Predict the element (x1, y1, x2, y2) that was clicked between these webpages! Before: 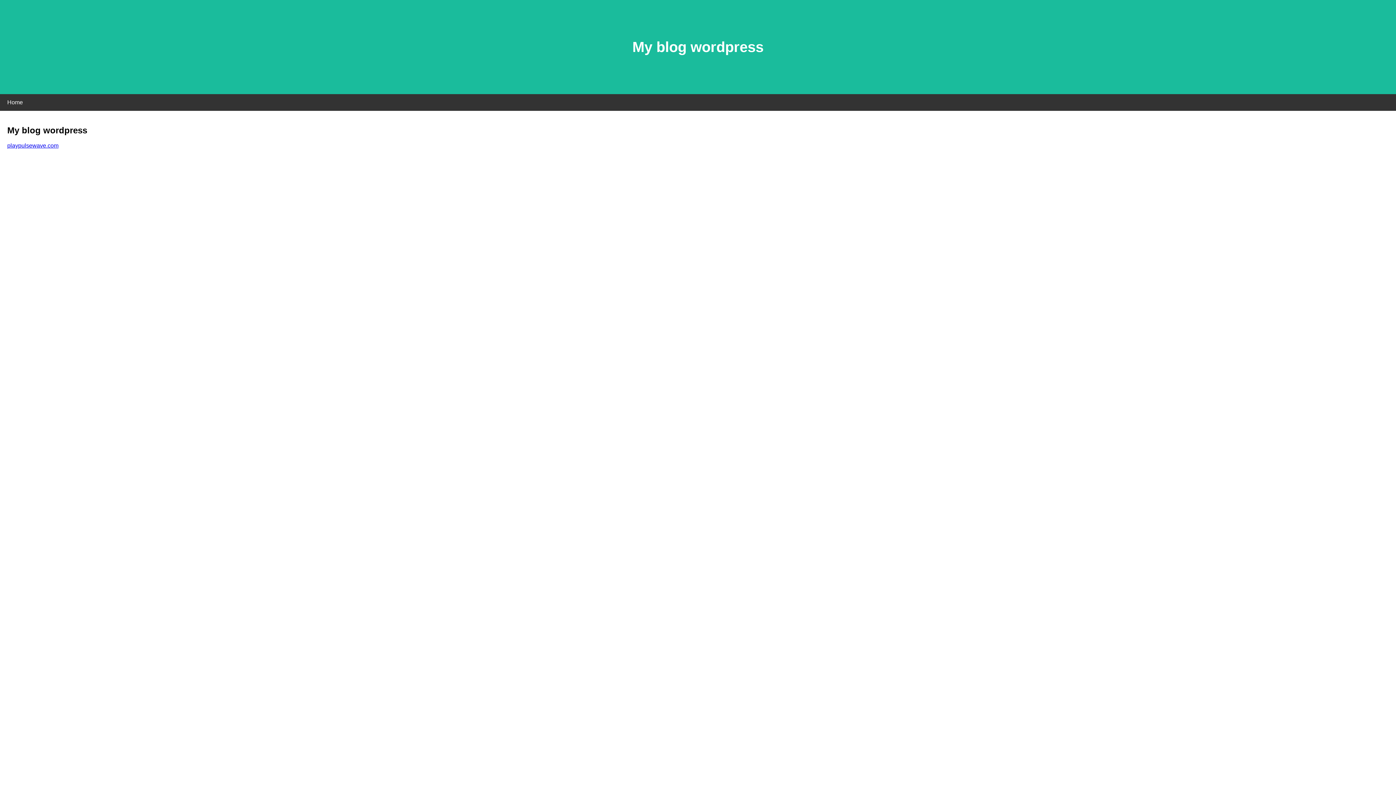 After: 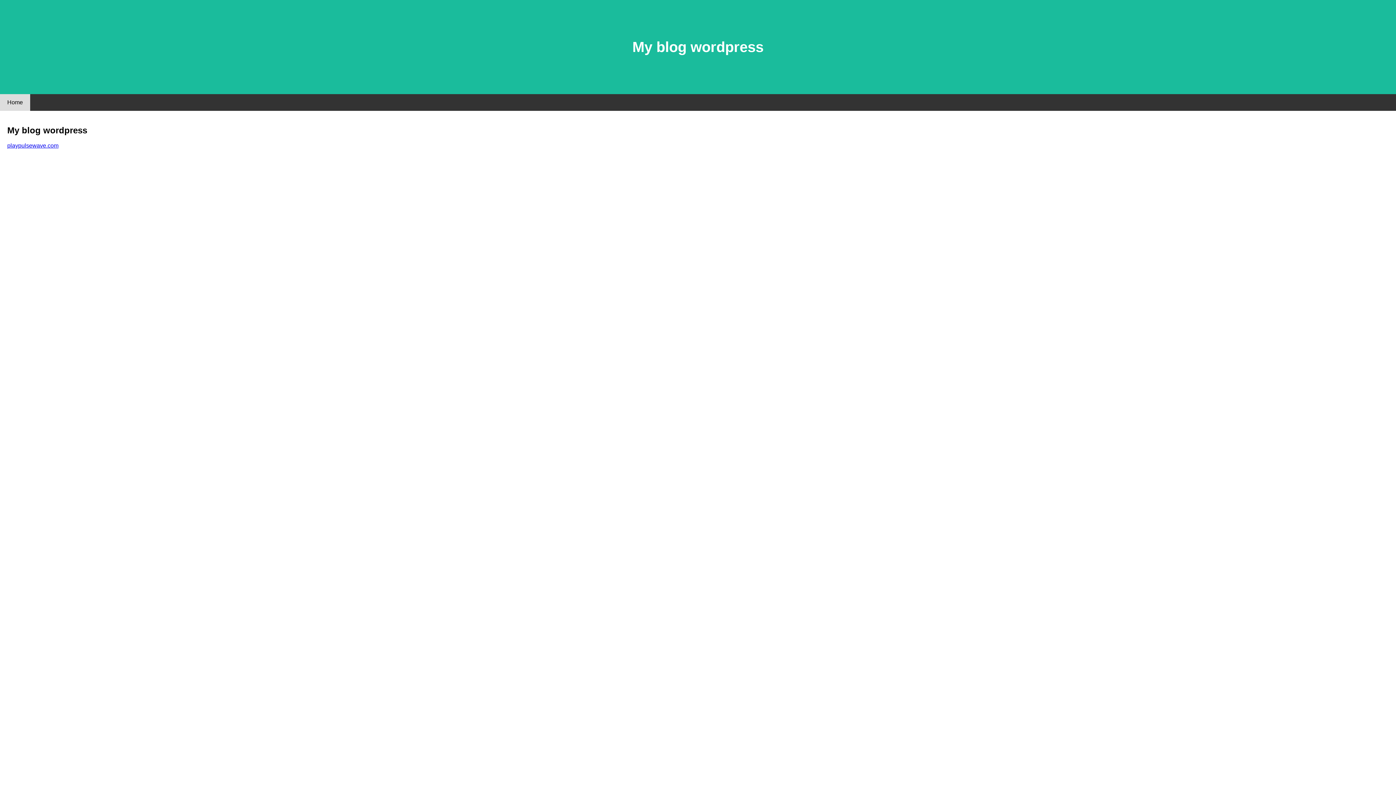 Action: label: Home bbox: (0, 94, 30, 110)